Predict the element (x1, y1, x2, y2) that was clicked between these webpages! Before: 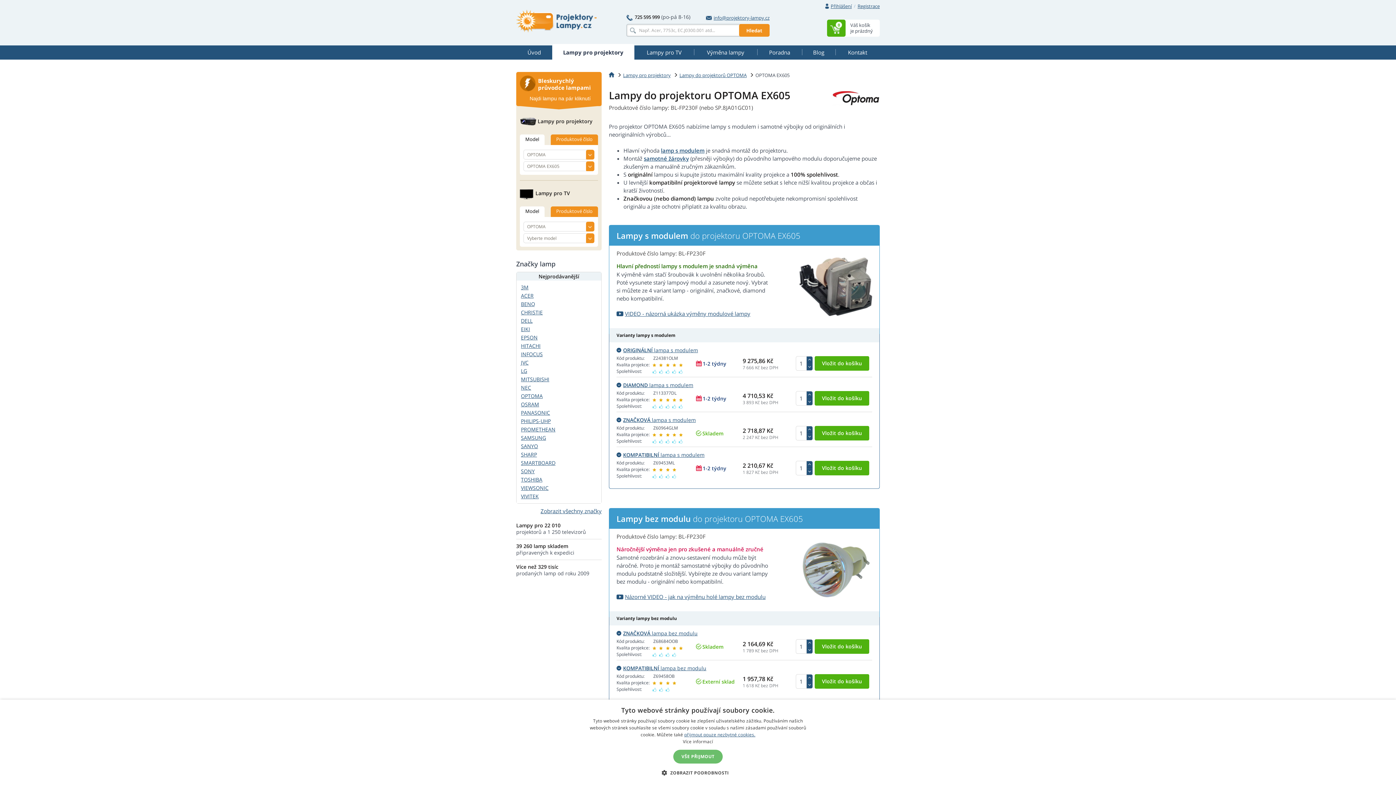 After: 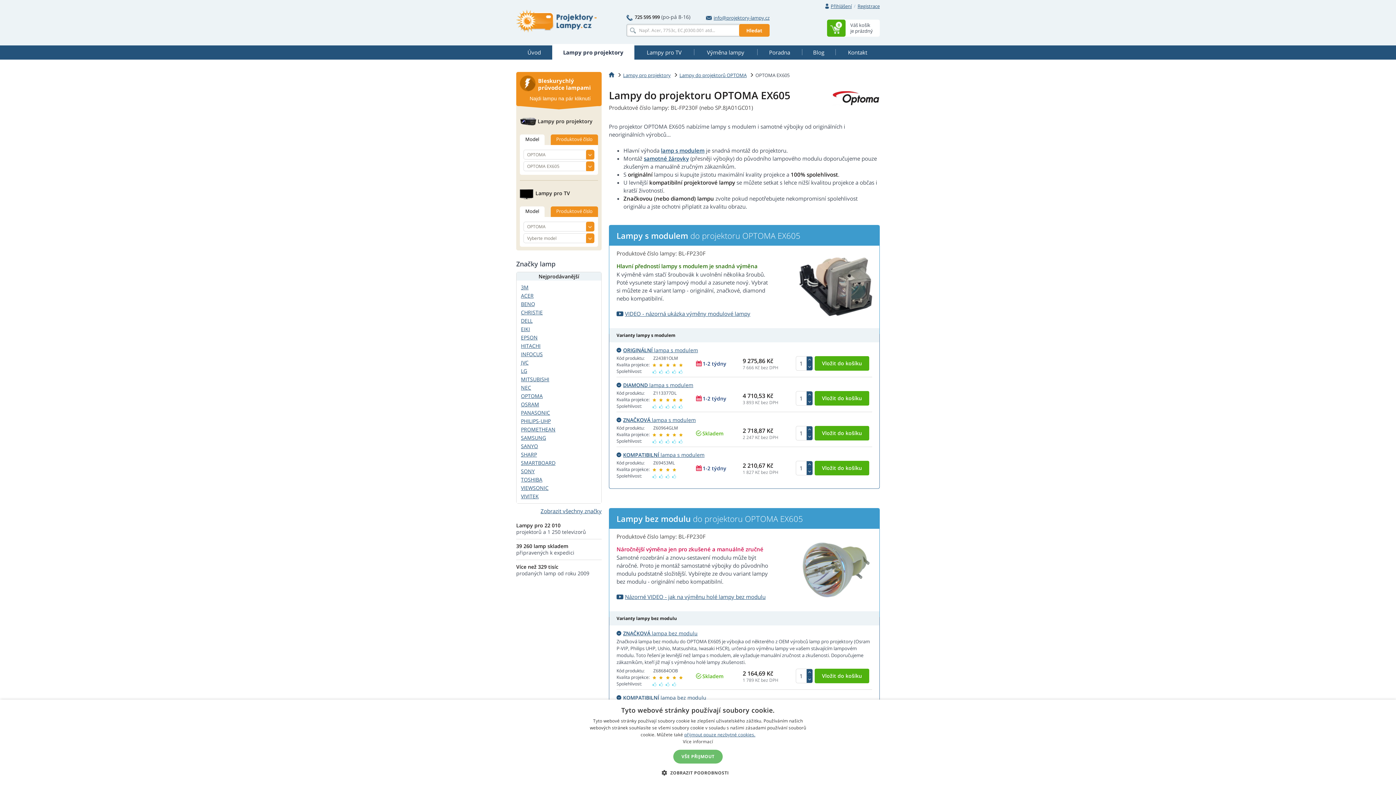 Action: label: ZNAČKOVÁ lampa bez modulu bbox: (616, 629, 697, 637)